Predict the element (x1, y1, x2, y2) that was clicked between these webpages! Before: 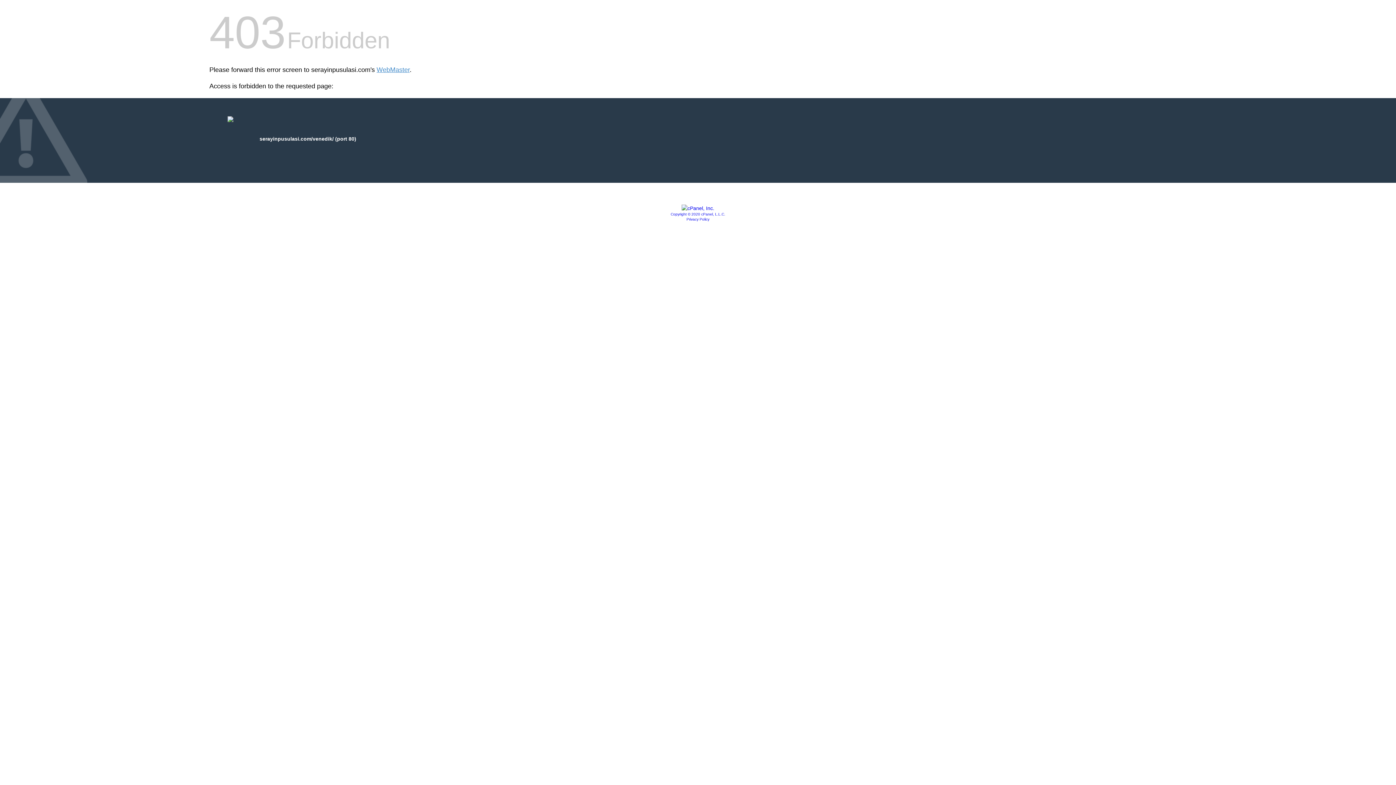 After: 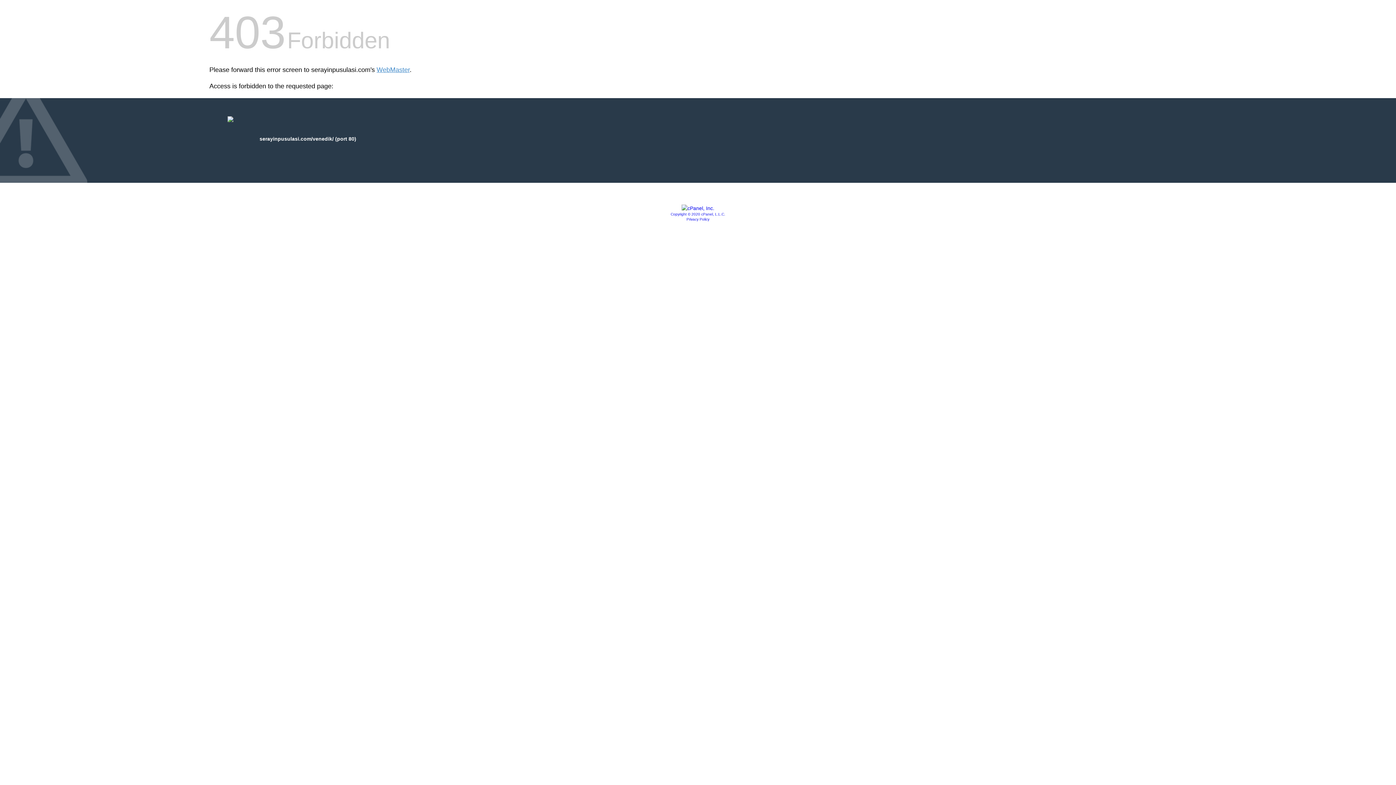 Action: bbox: (686, 217, 709, 221) label: Privacy Policy